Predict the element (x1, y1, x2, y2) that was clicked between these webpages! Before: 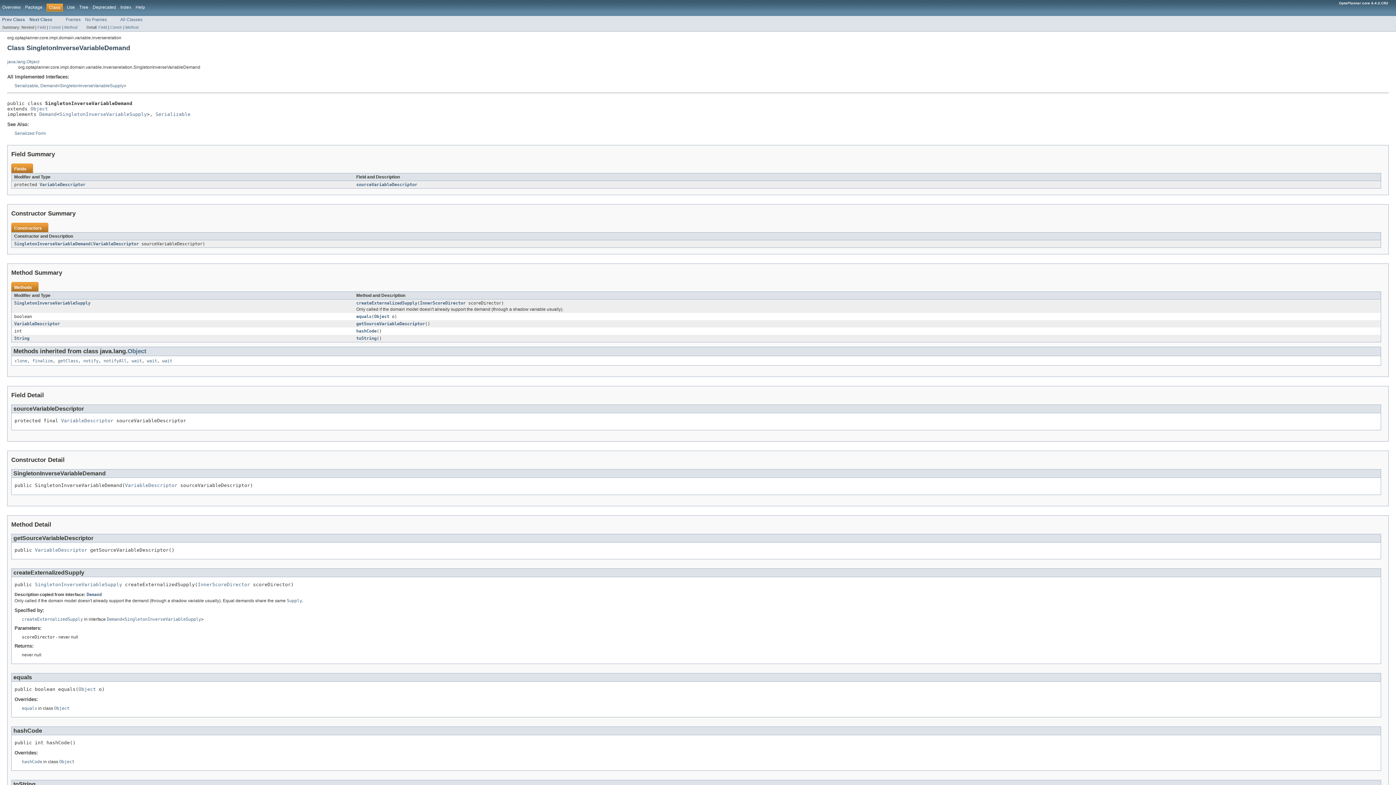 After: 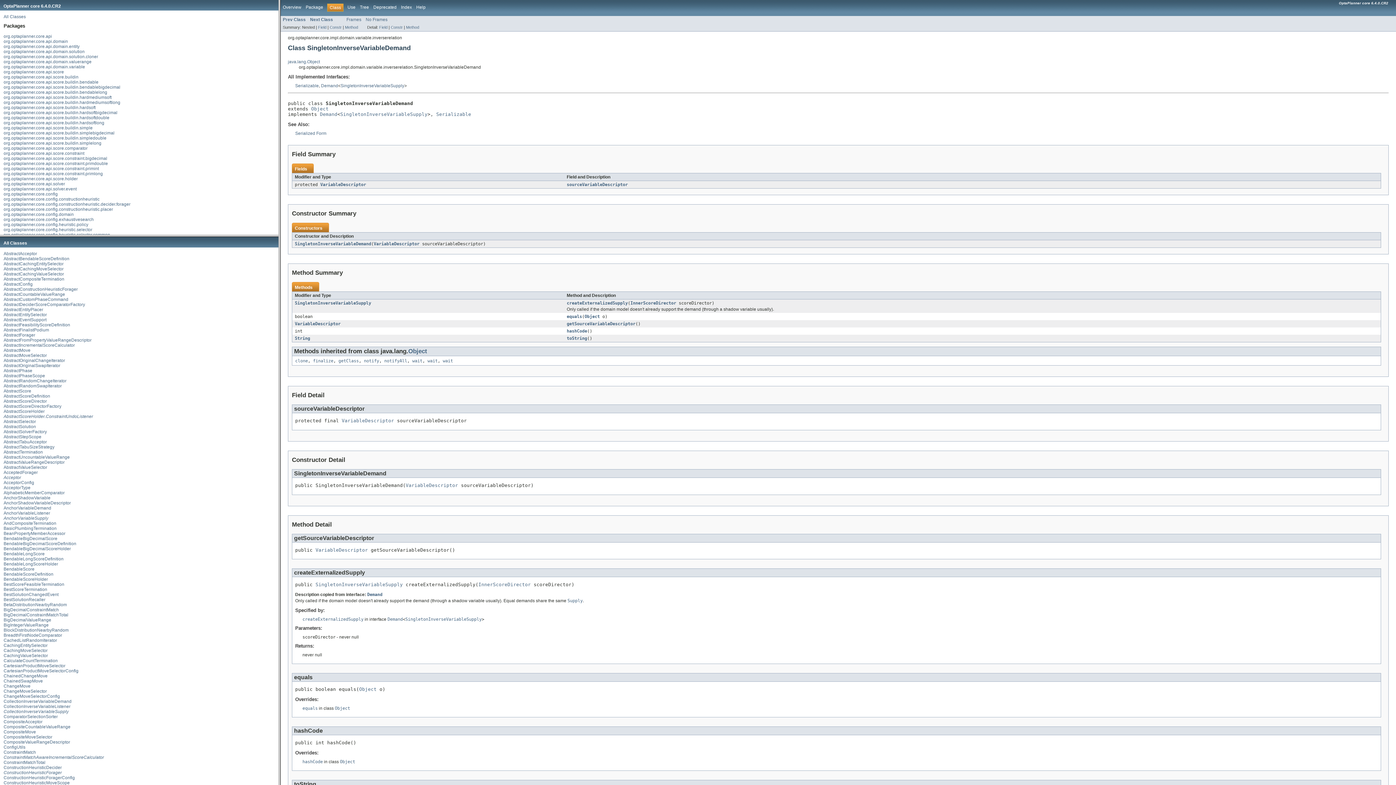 Action: label: Frames bbox: (65, 17, 80, 22)